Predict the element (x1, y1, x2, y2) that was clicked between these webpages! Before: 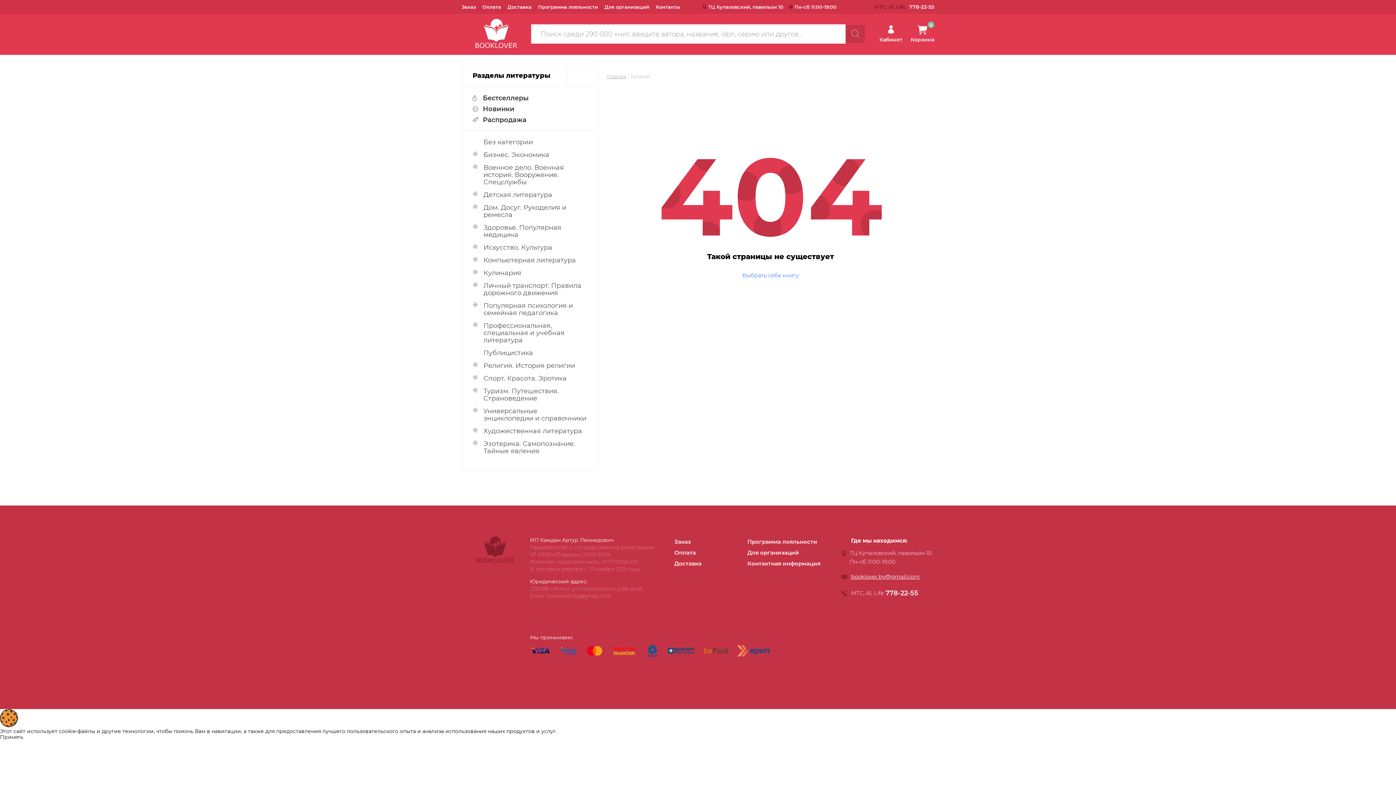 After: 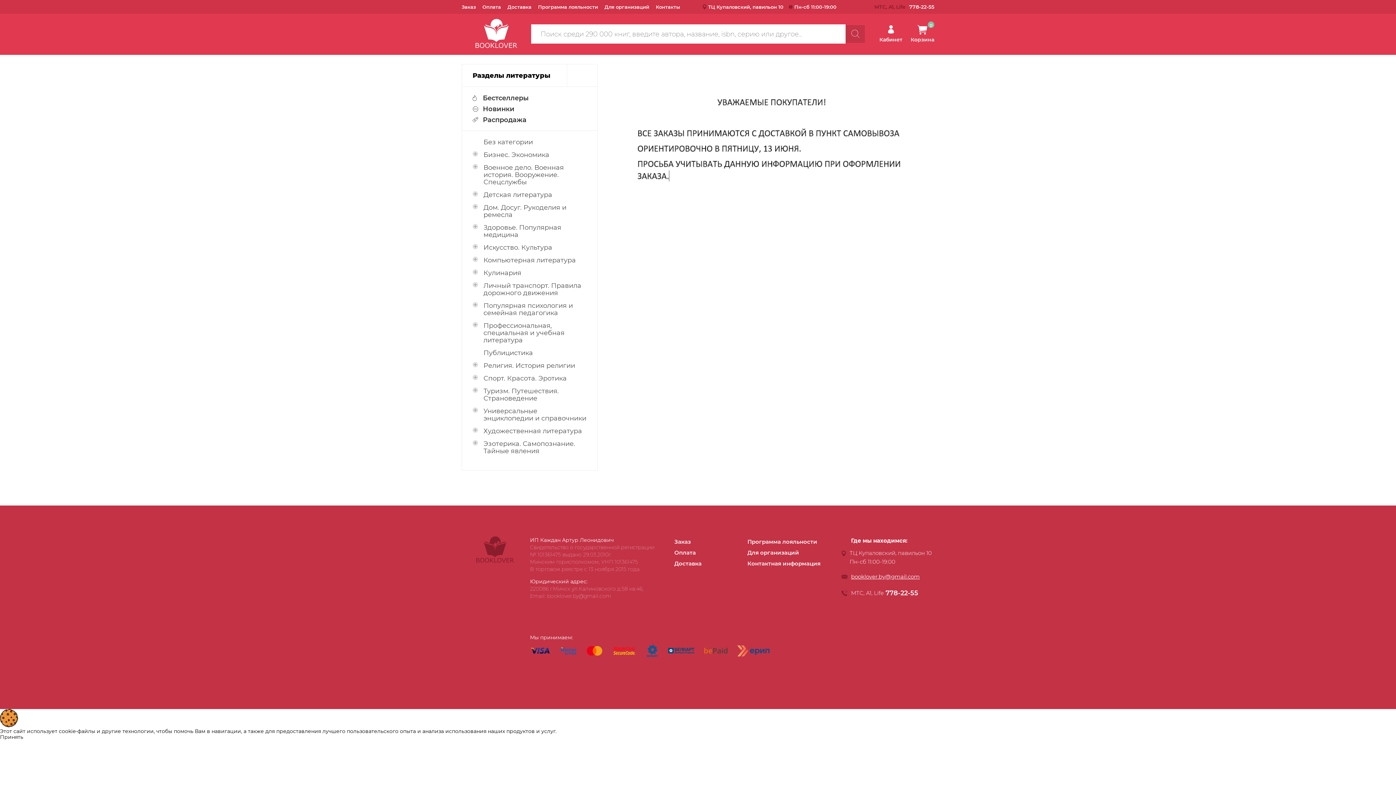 Action: bbox: (461, 18, 517, 48)